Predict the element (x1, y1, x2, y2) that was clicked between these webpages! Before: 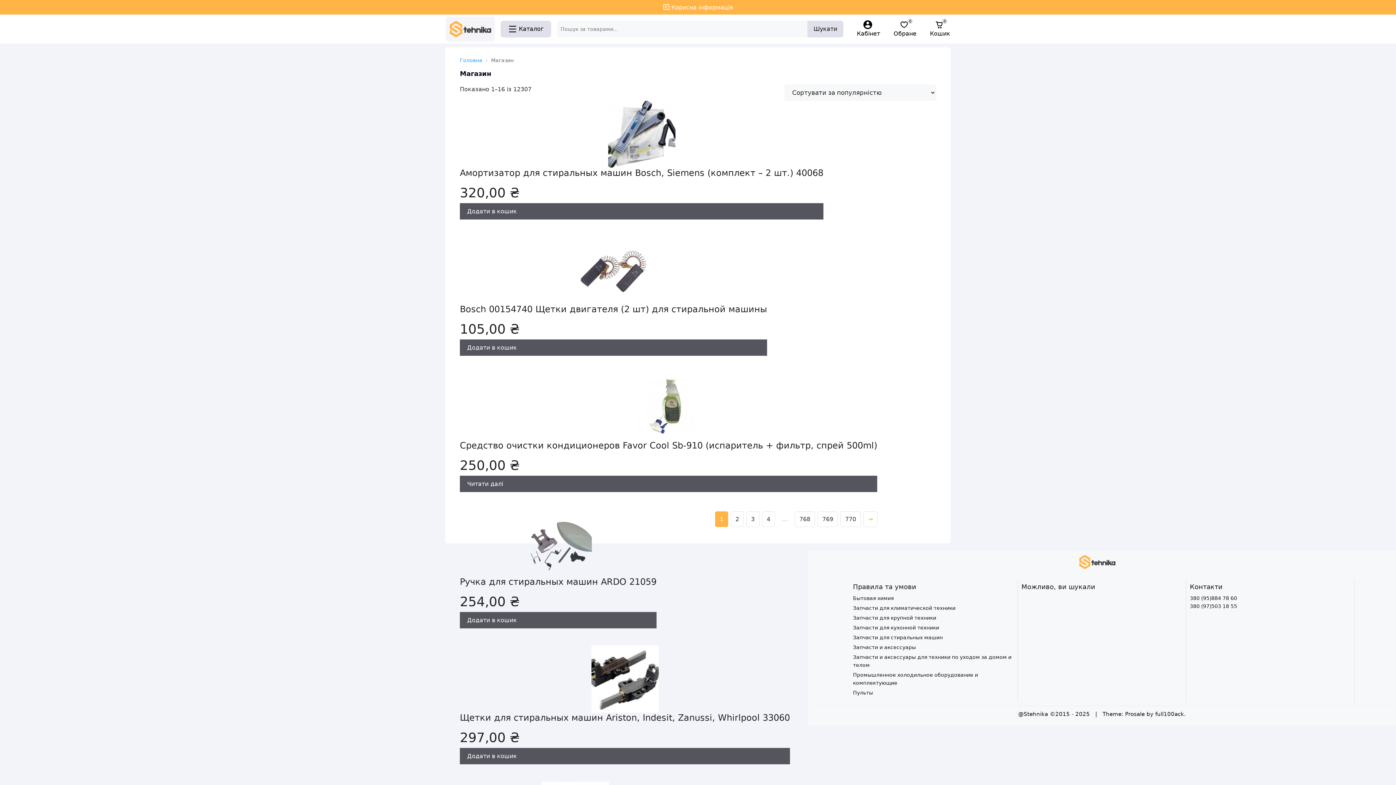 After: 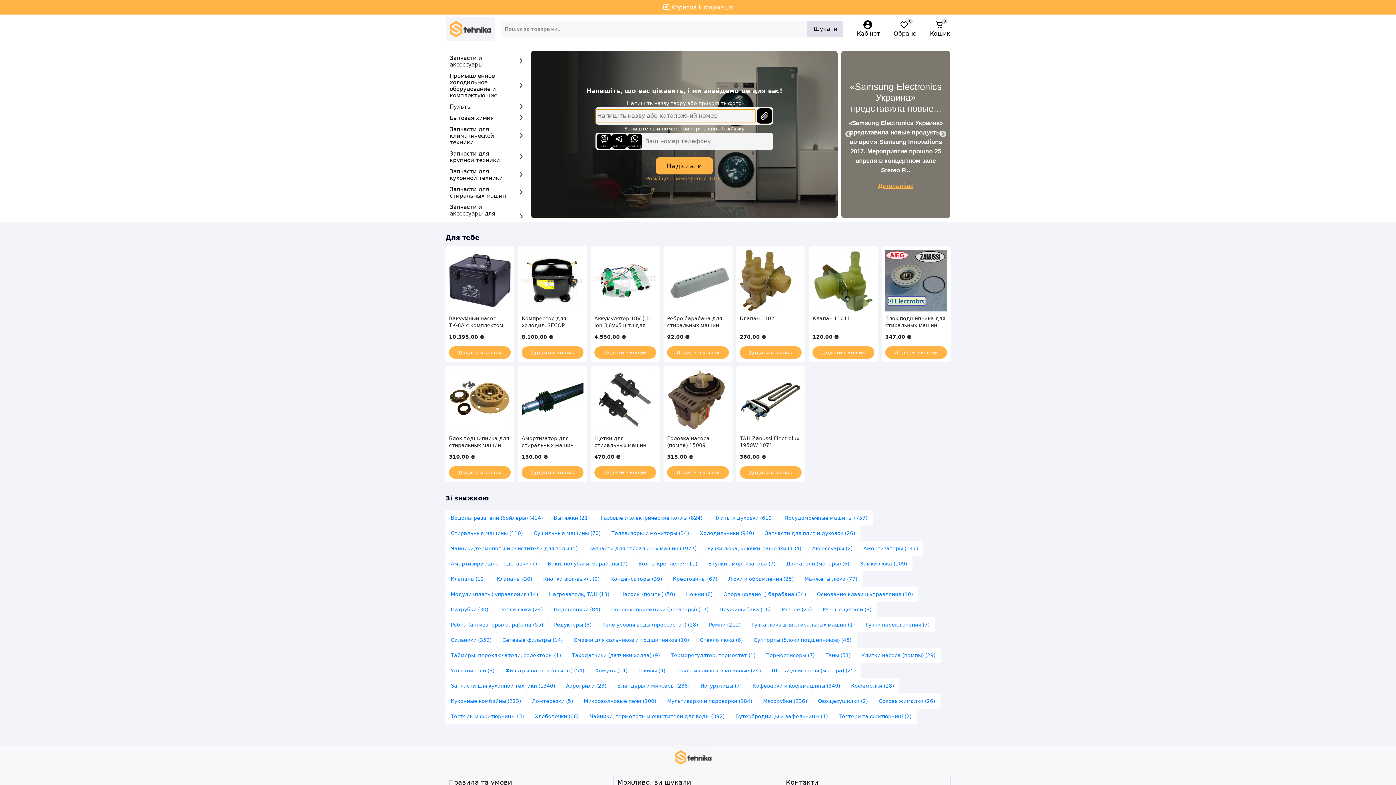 Action: bbox: (460, 57, 482, 63) label: Головна